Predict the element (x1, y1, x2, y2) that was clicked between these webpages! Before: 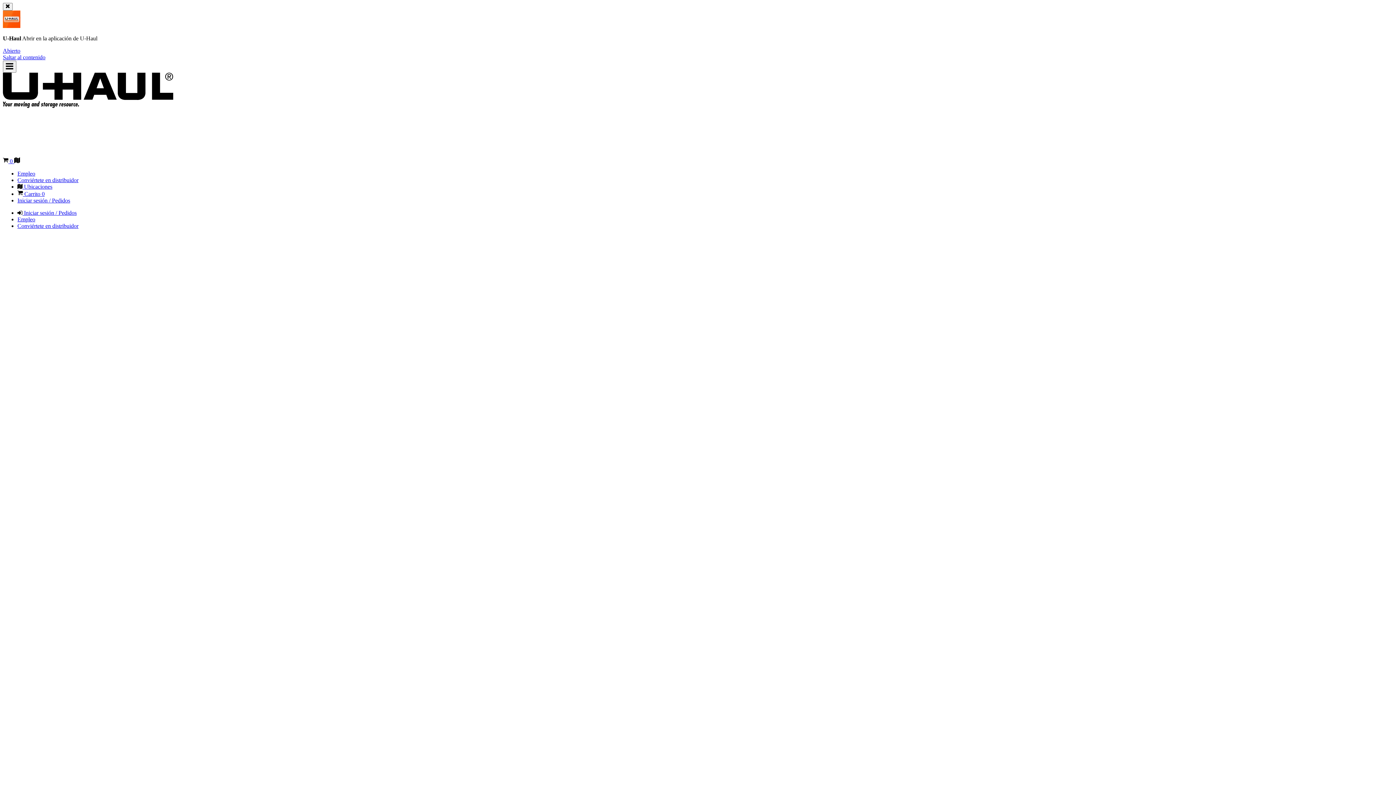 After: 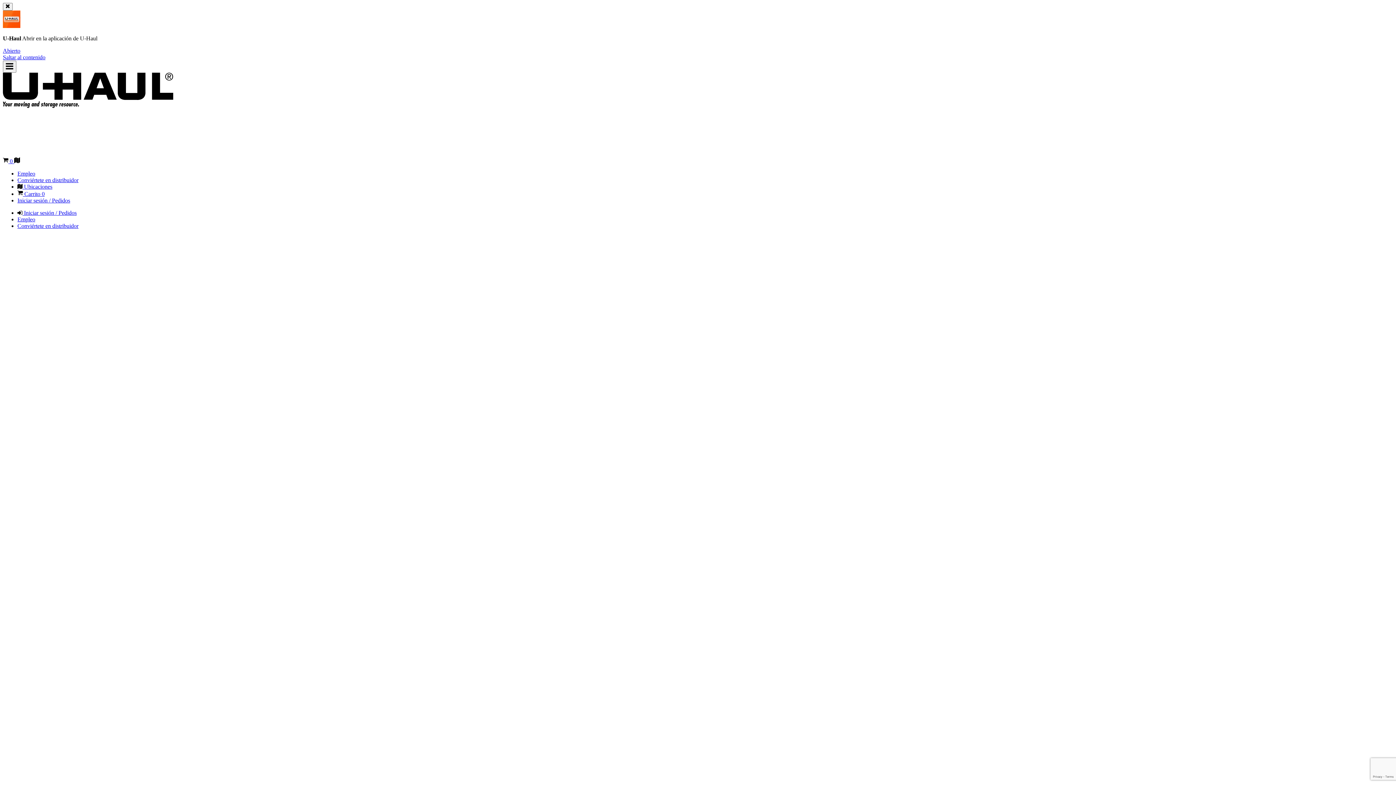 Action: bbox: (17, 177, 78, 183) label: Conviértete en distribuidor